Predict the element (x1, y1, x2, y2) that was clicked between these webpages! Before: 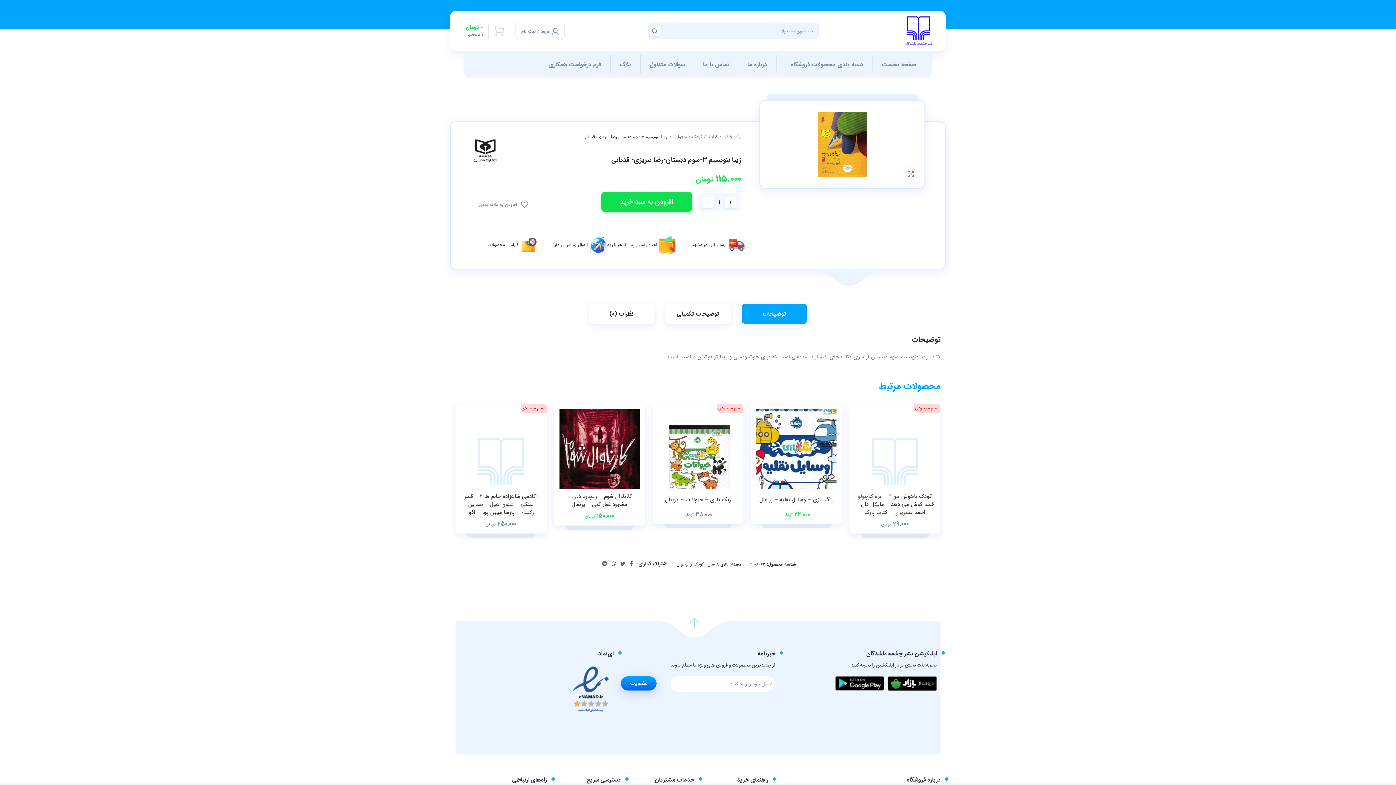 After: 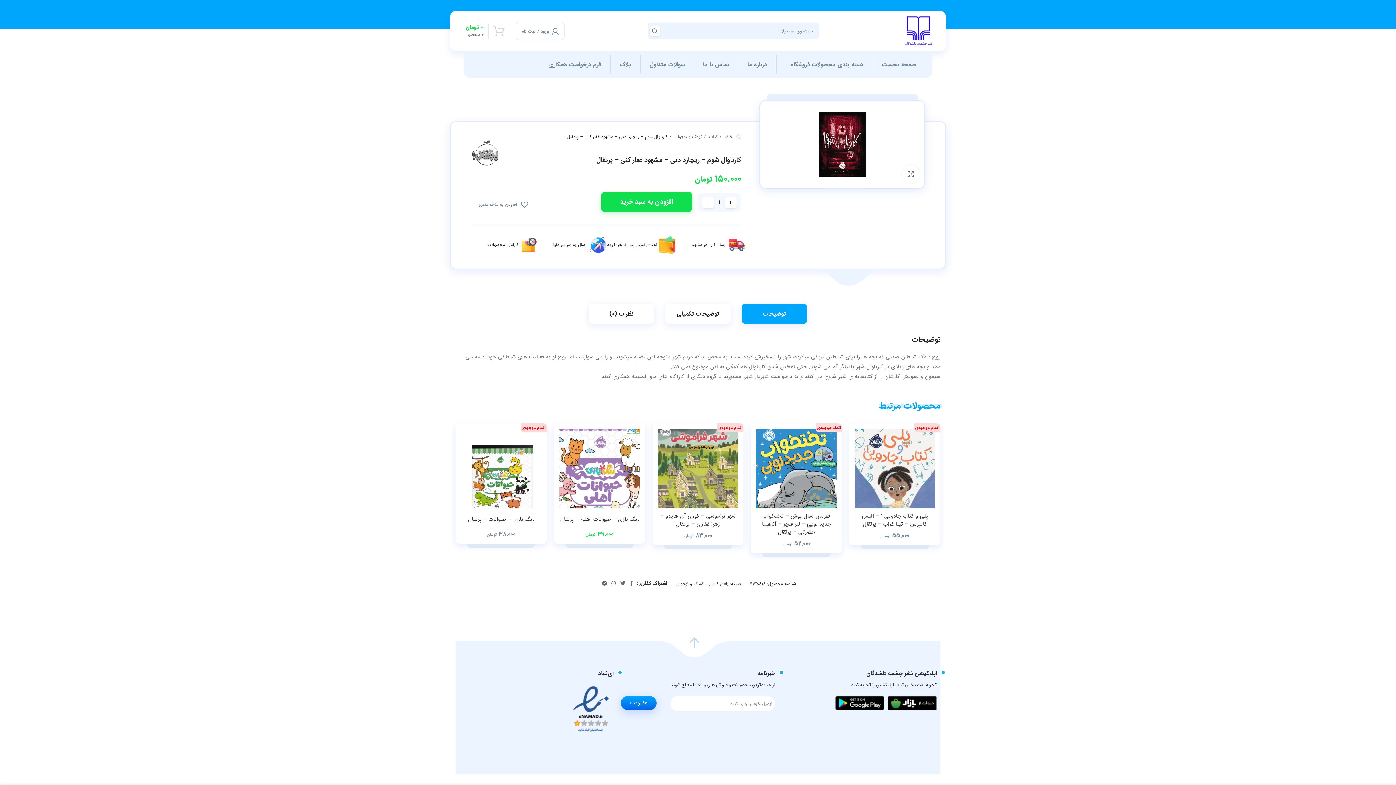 Action: bbox: (559, 409, 639, 489)